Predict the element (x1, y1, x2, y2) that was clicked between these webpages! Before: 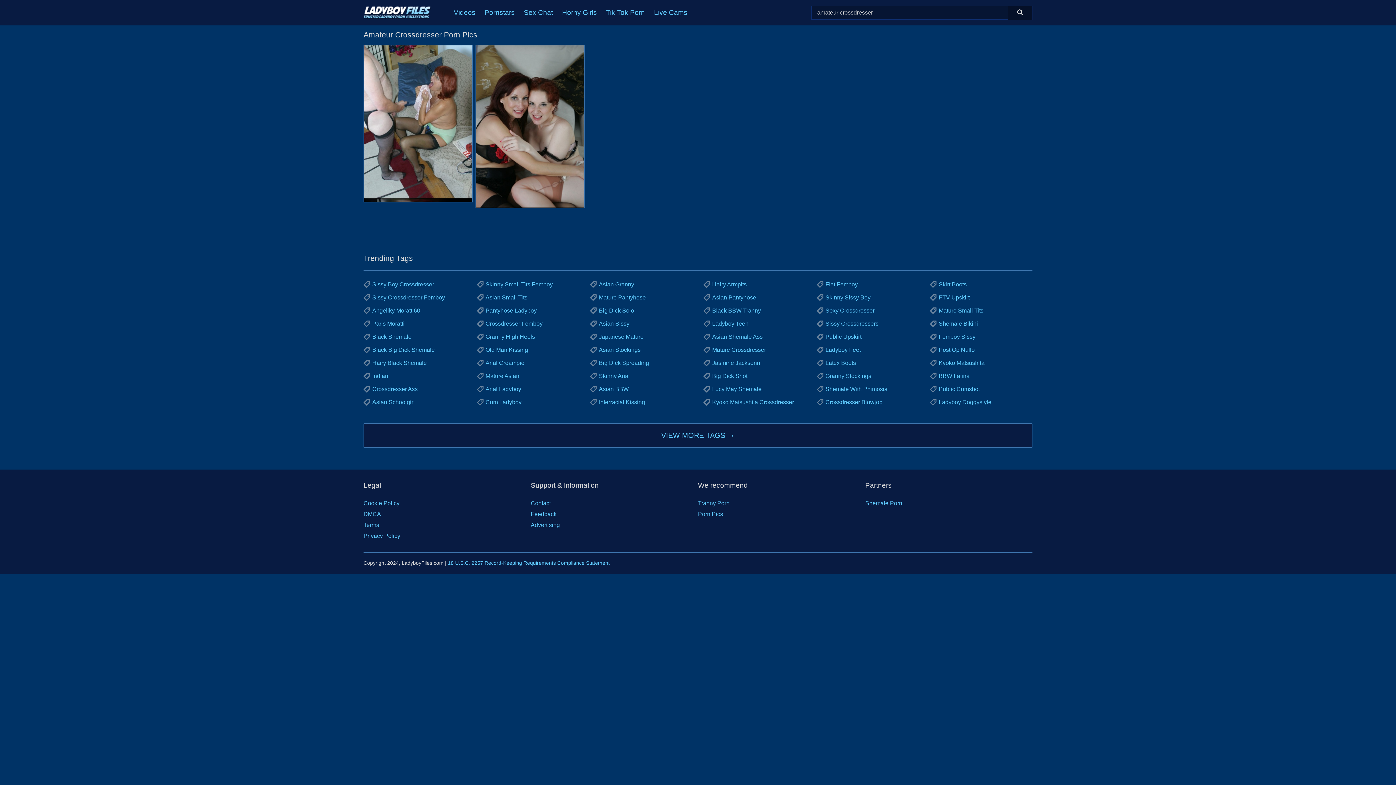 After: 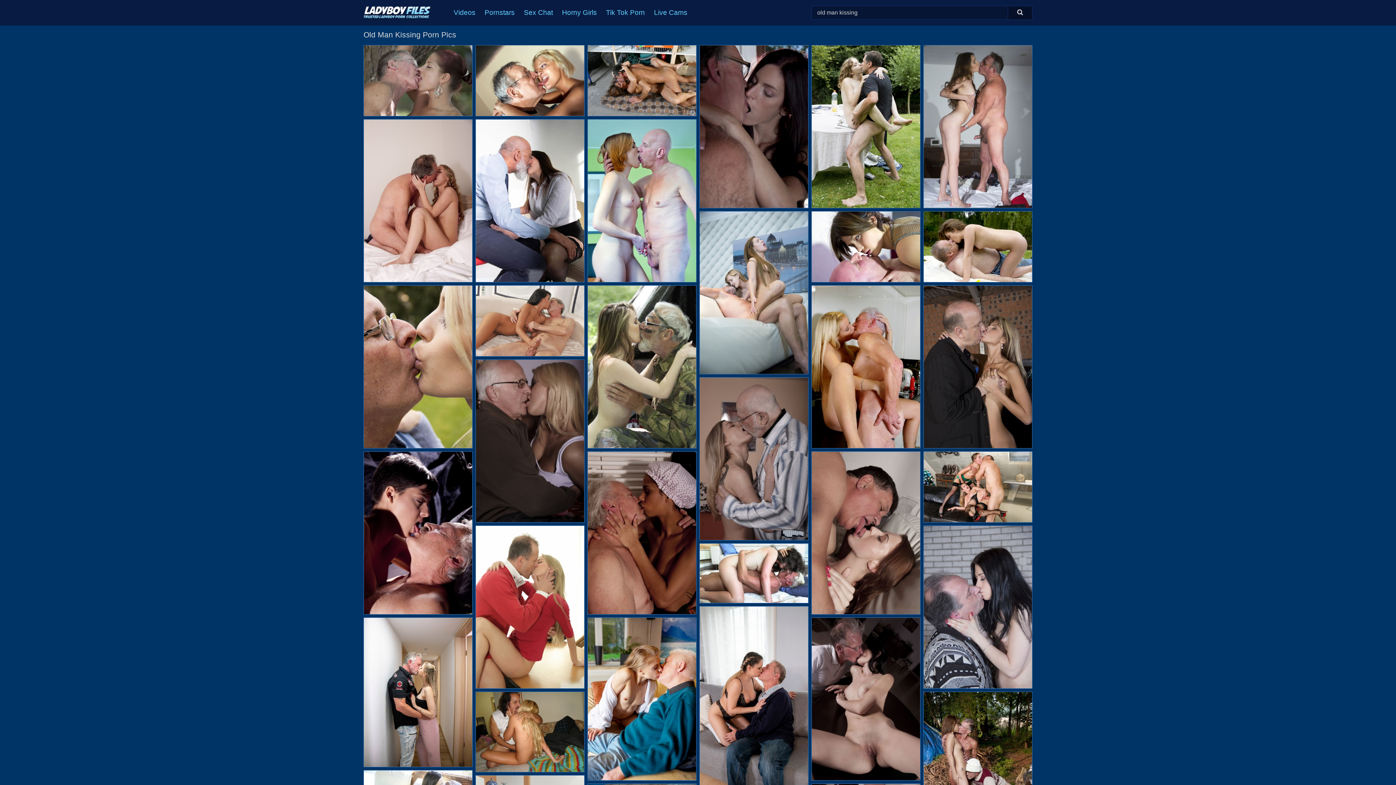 Action: label: Old Man Kissing bbox: (476, 346, 528, 353)